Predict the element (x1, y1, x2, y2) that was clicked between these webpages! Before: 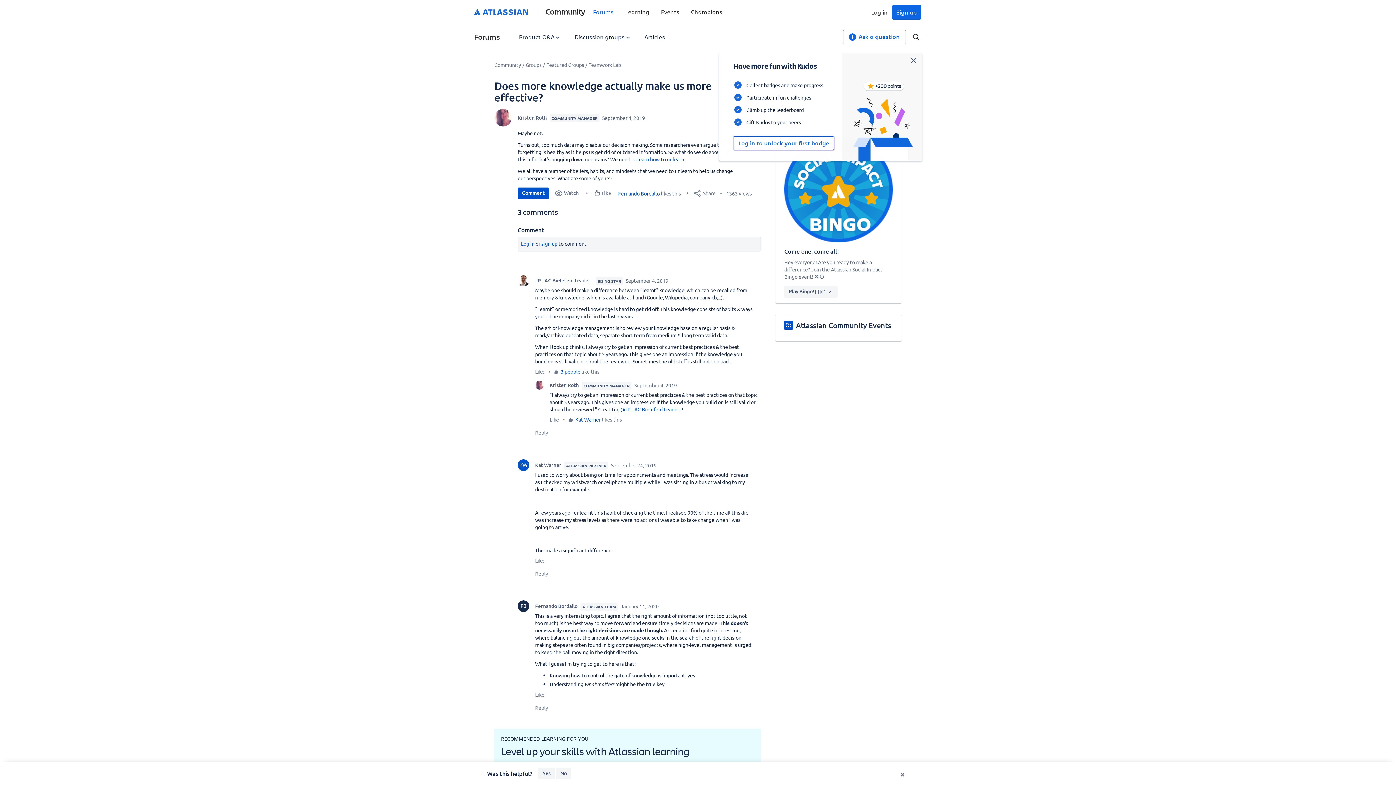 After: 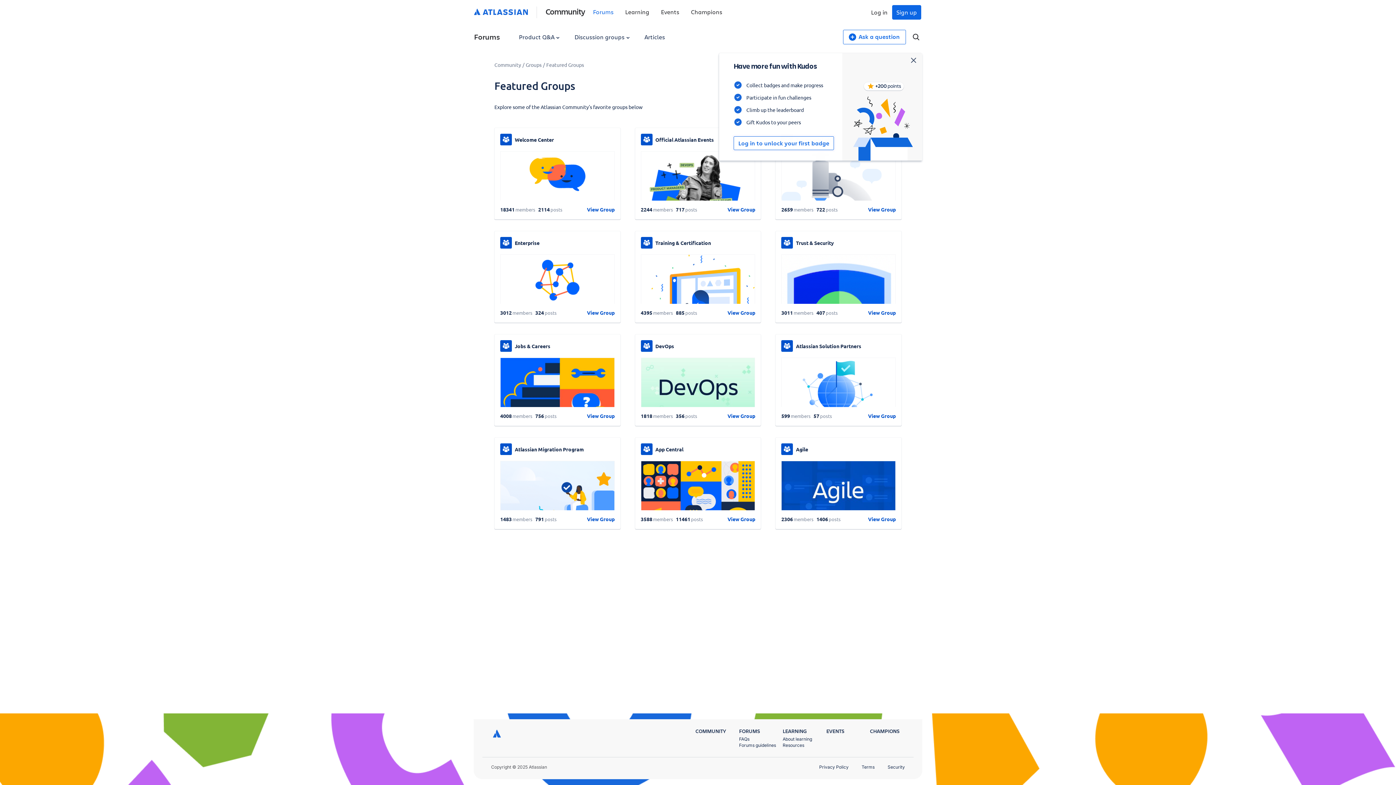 Action: label: Featured Groups bbox: (546, 61, 584, 68)